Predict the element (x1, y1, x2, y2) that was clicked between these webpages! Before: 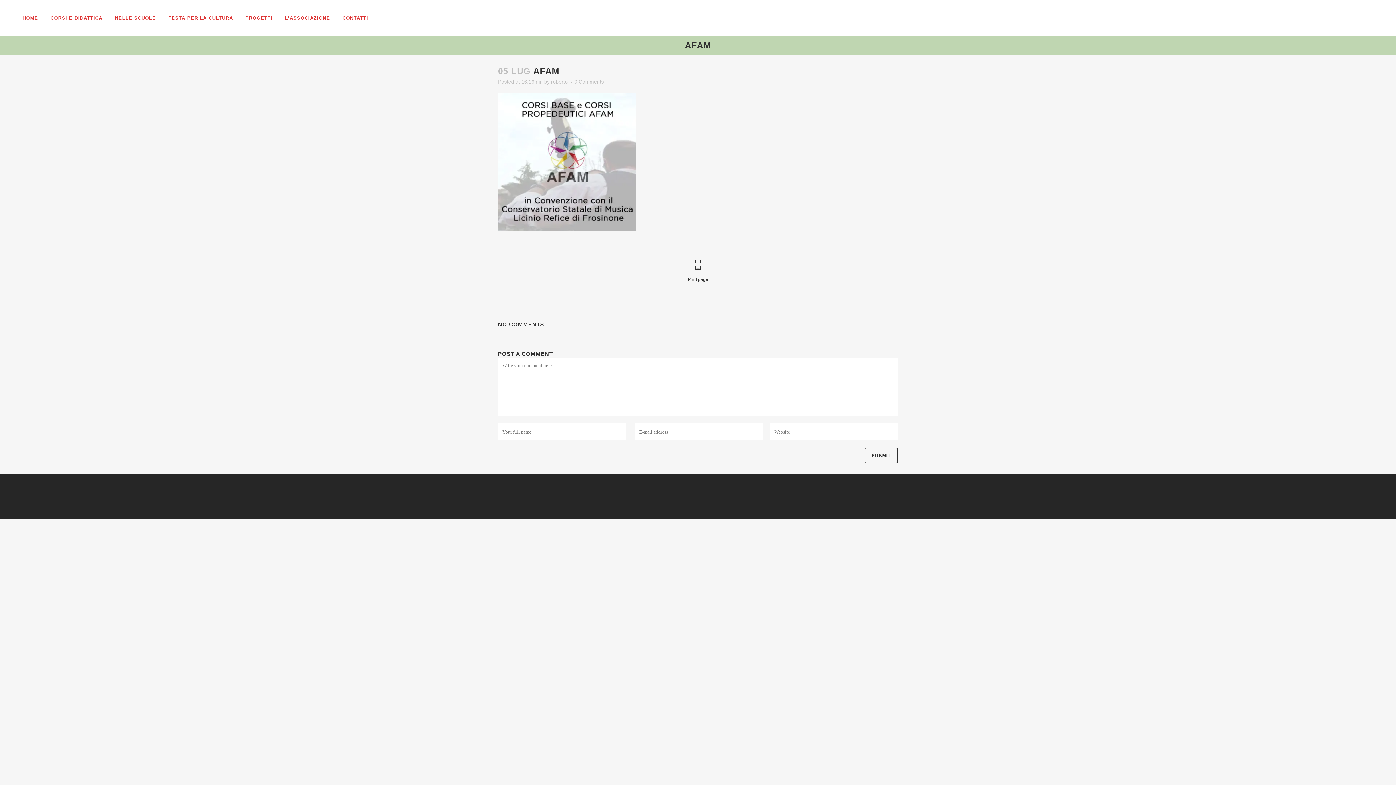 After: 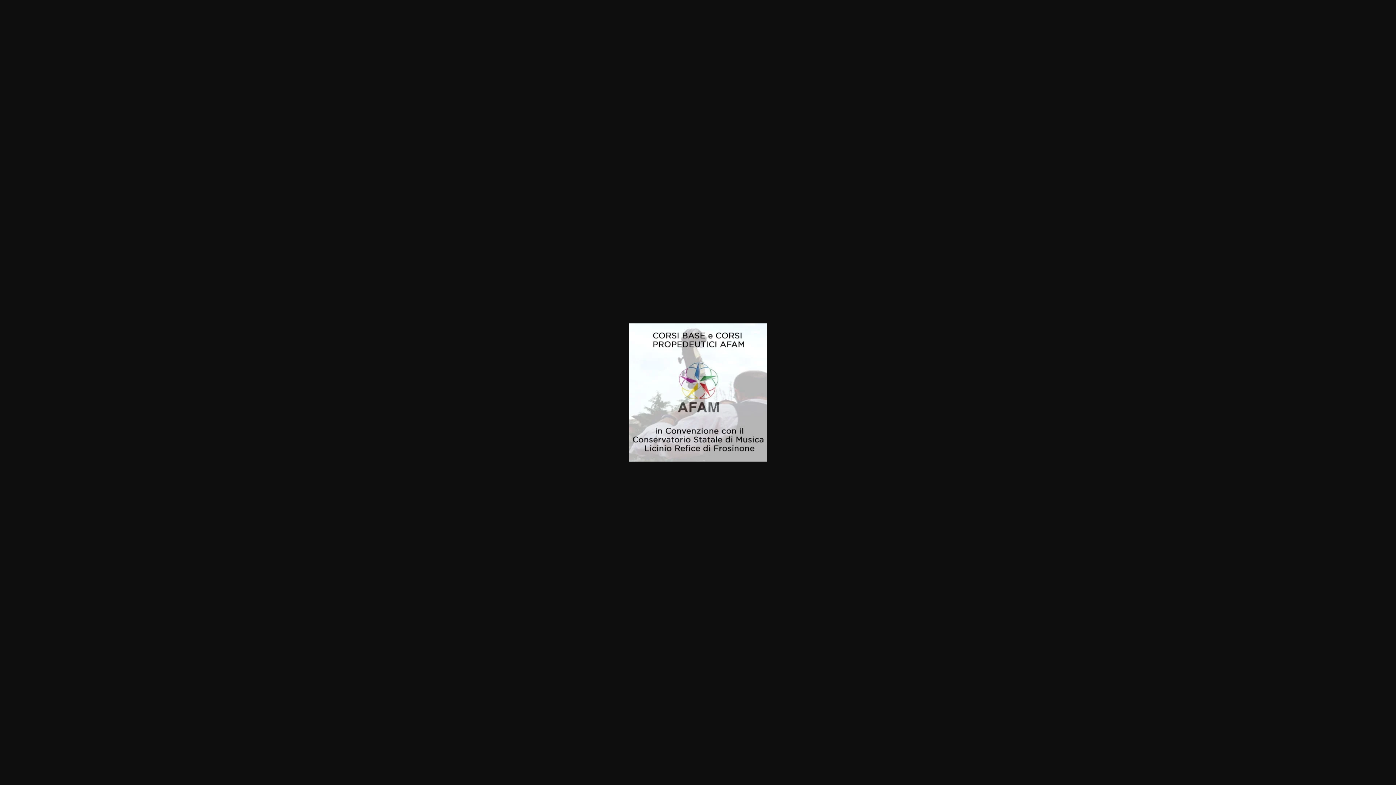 Action: bbox: (498, 226, 636, 232)